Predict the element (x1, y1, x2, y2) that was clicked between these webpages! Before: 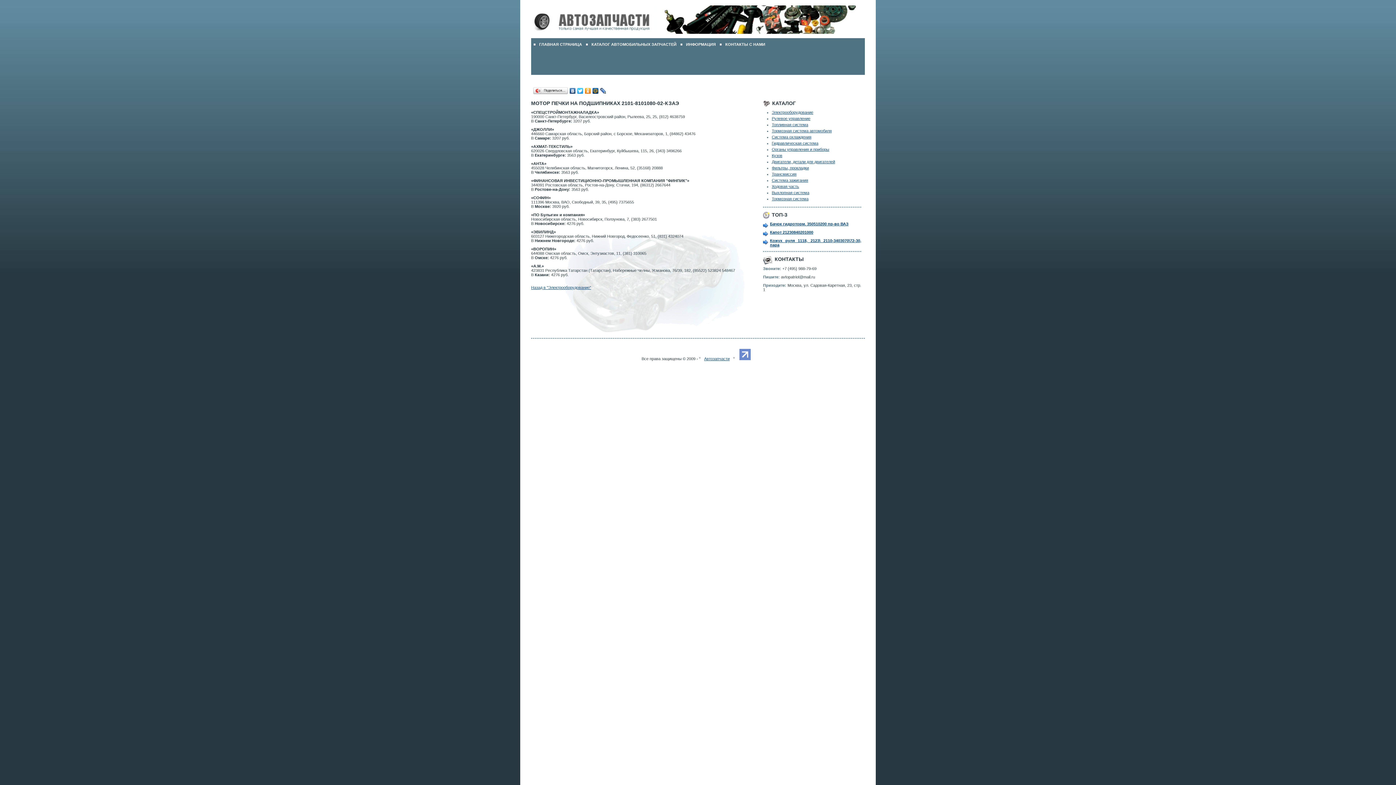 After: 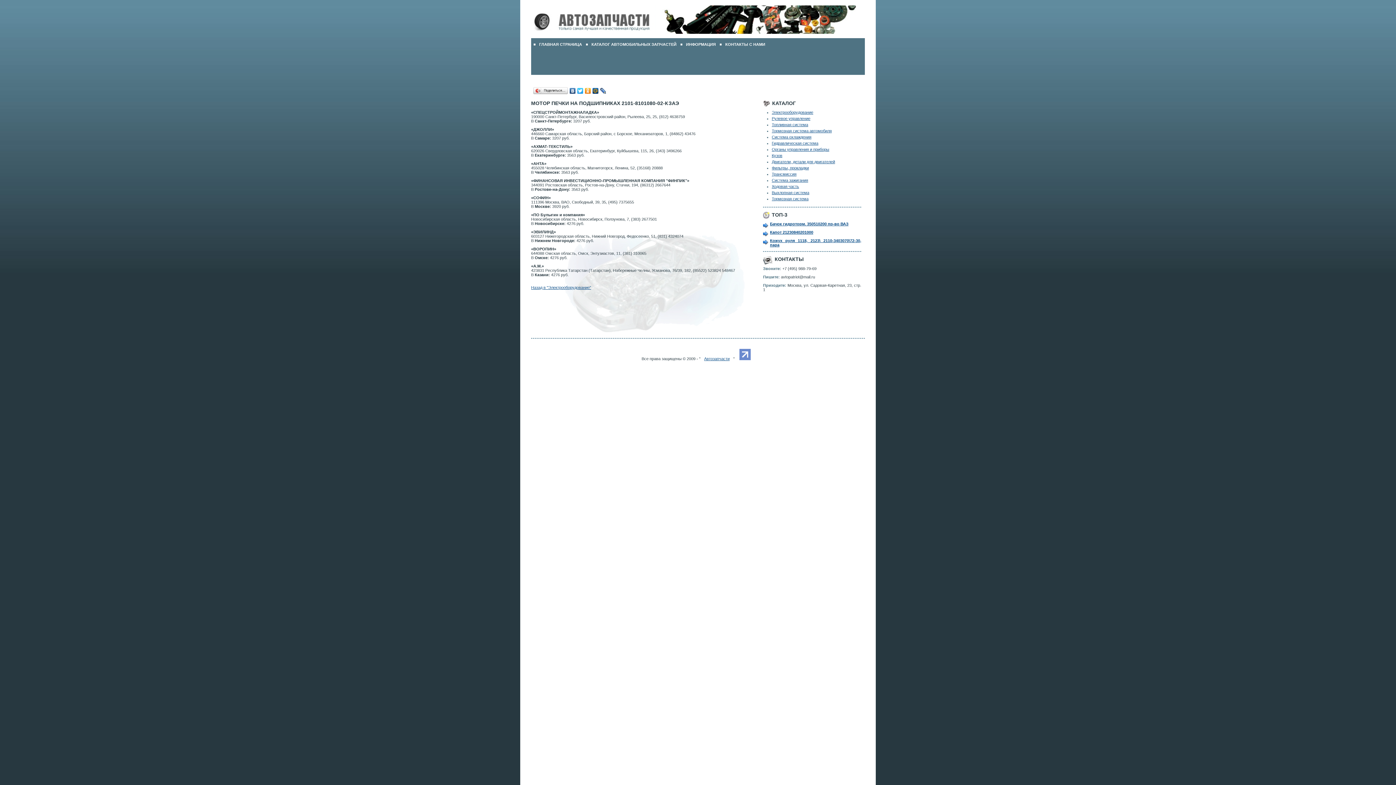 Action: bbox: (576, 86, 584, 95)